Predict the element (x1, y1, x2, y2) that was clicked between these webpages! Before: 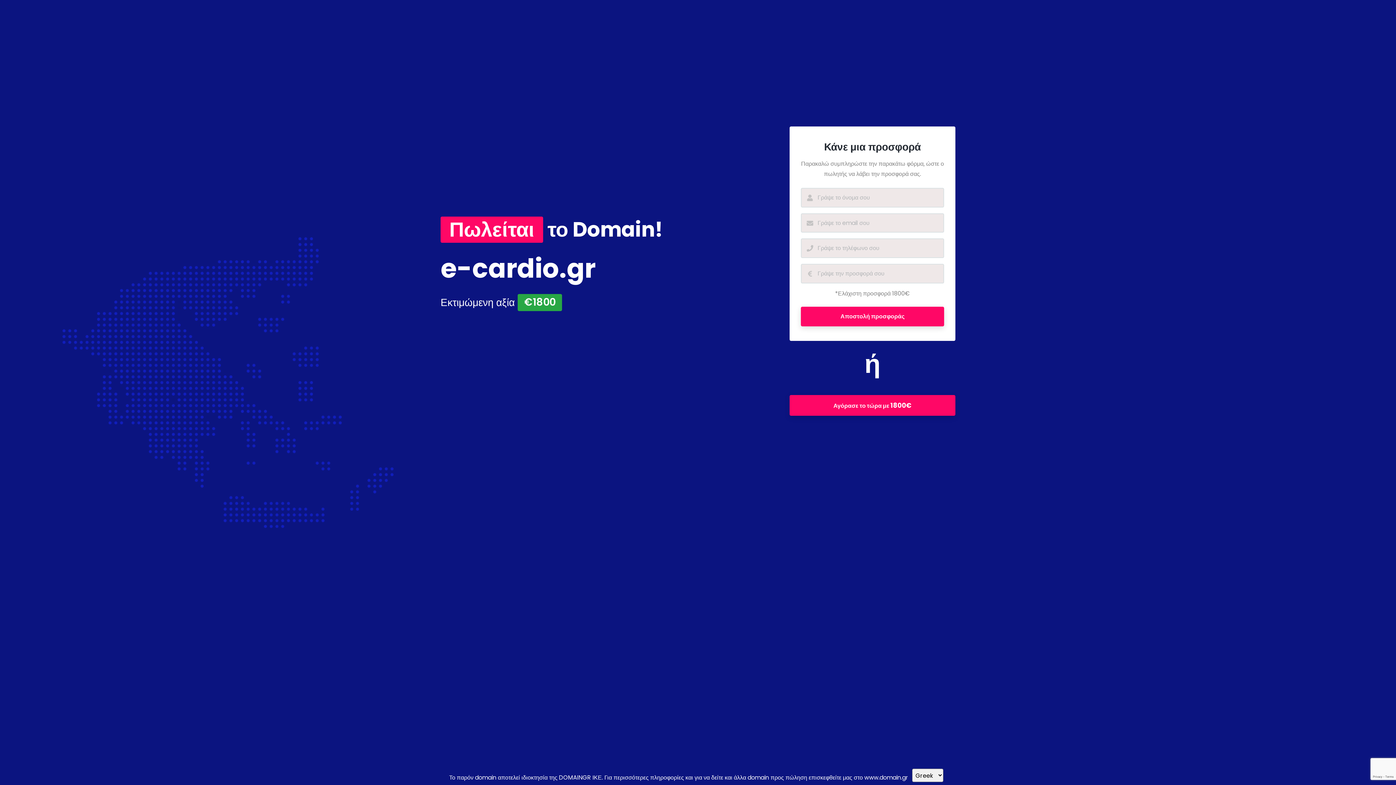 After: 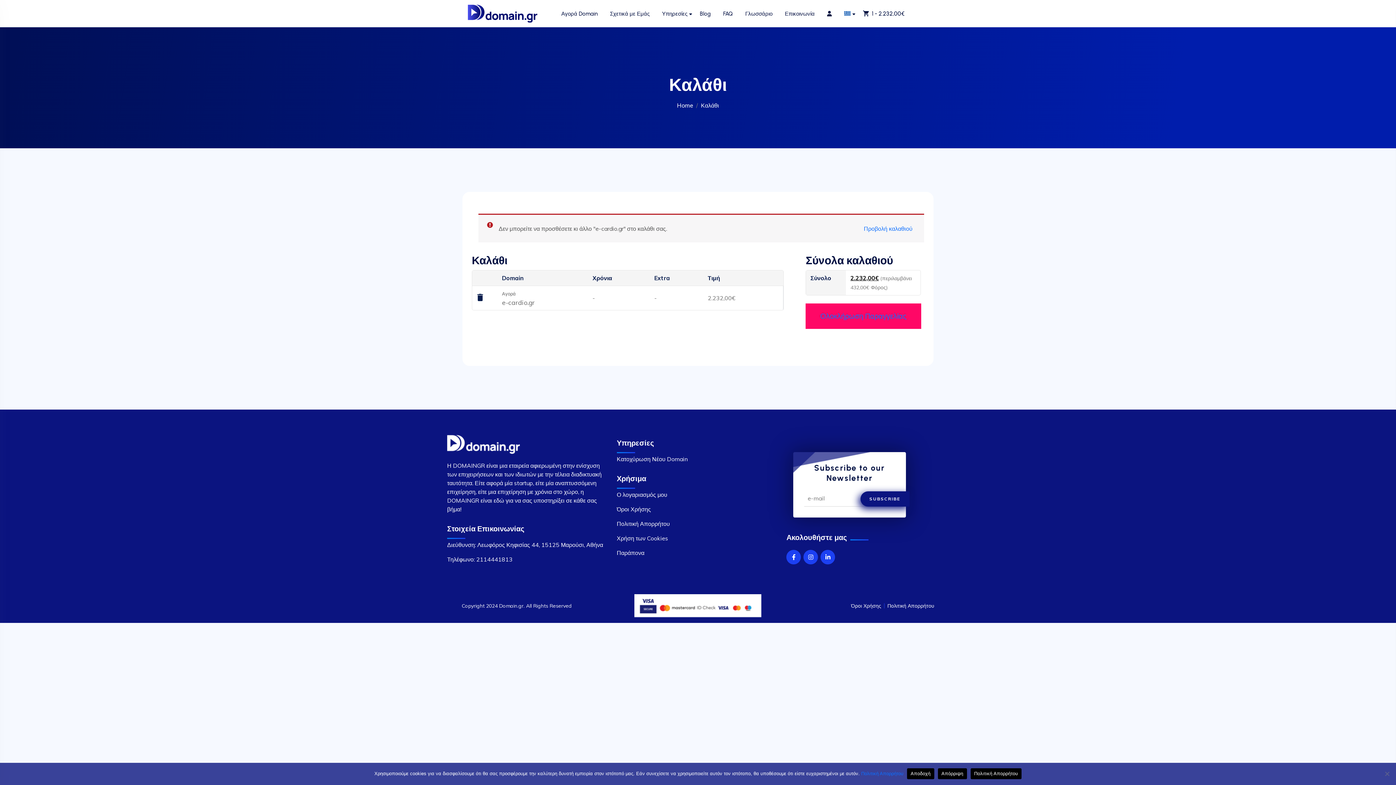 Action: label: Αγόρασε το τώρα με 1800€ bbox: (789, 395, 955, 416)